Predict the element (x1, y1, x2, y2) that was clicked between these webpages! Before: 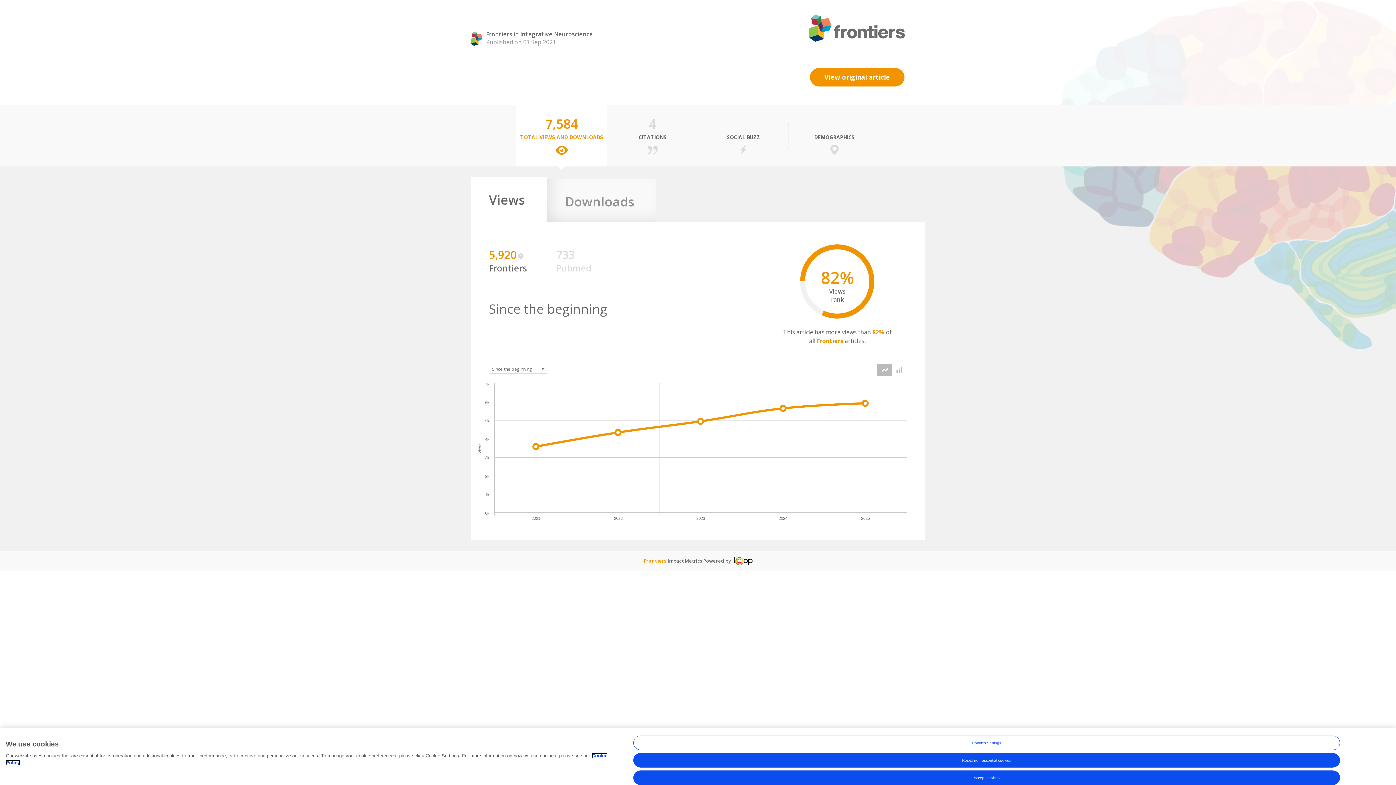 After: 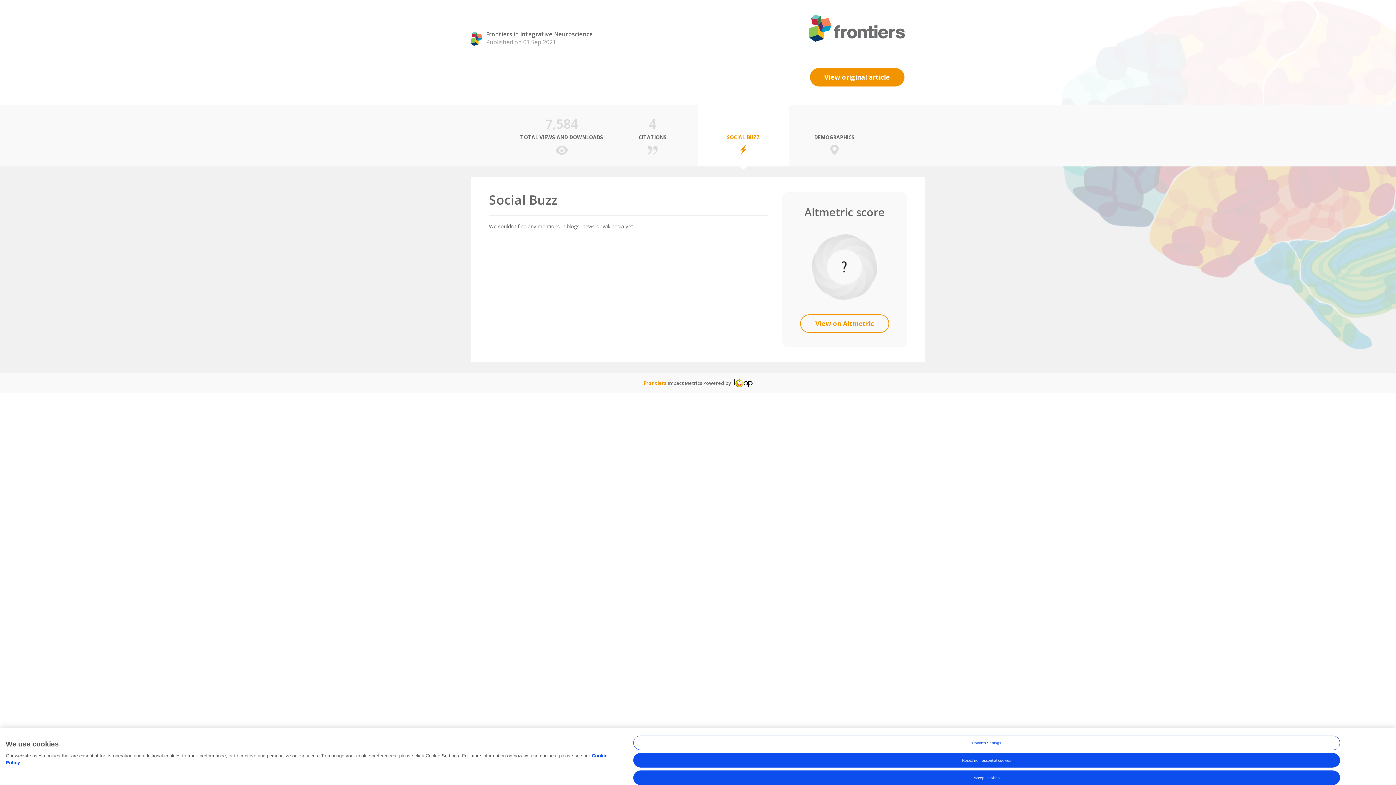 Action: label:  
SOCIAL BUZZ bbox: (698, 104, 789, 166)